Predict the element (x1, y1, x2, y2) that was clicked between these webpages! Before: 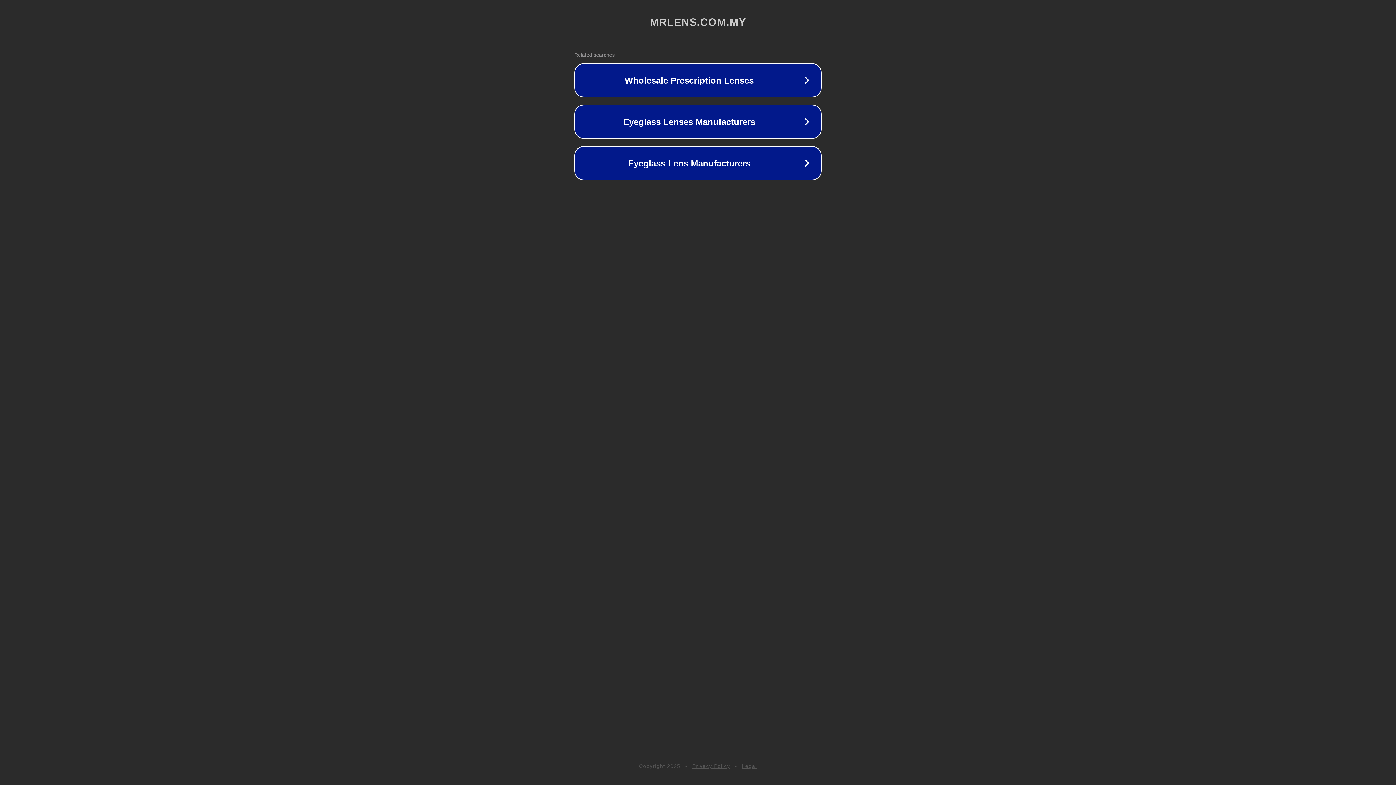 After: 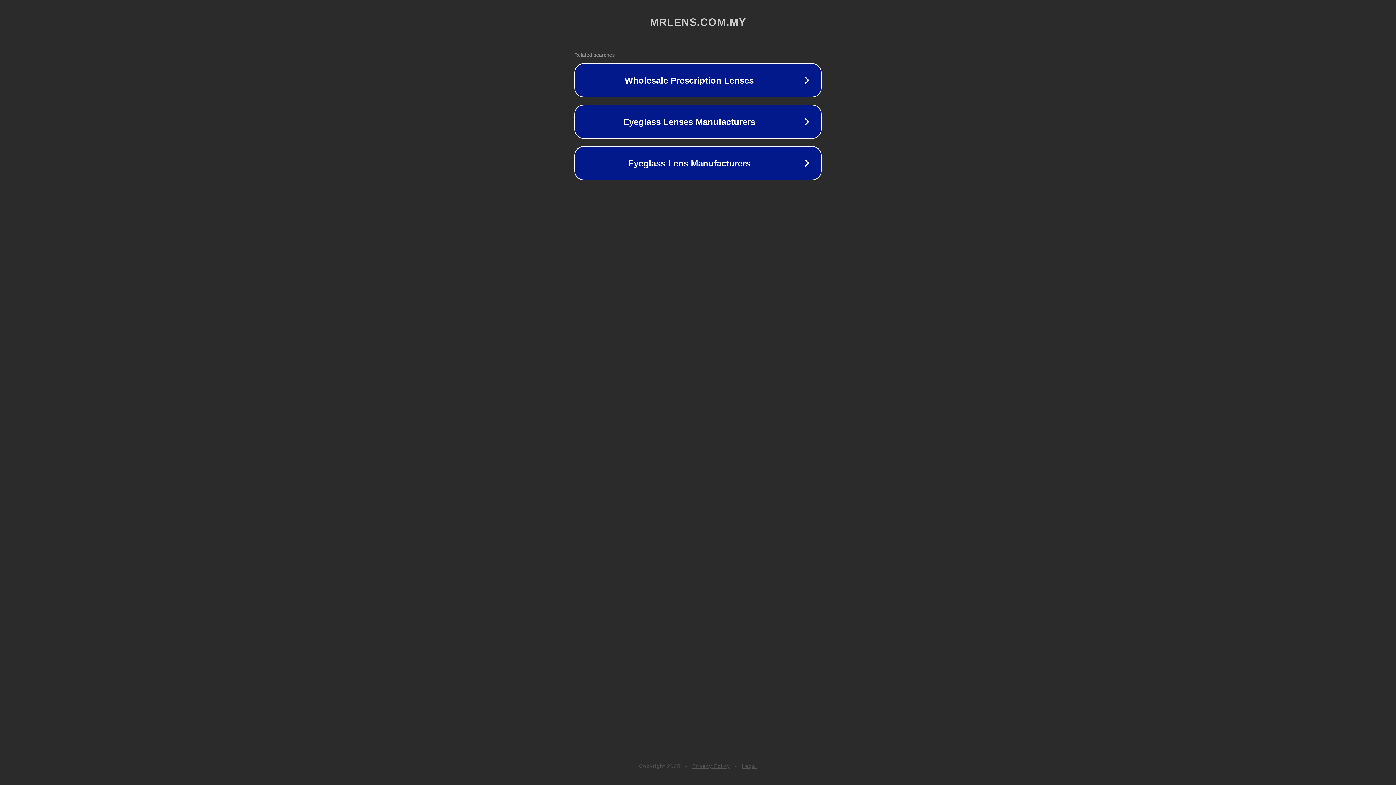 Action: label: Privacy Policy bbox: (692, 763, 730, 769)